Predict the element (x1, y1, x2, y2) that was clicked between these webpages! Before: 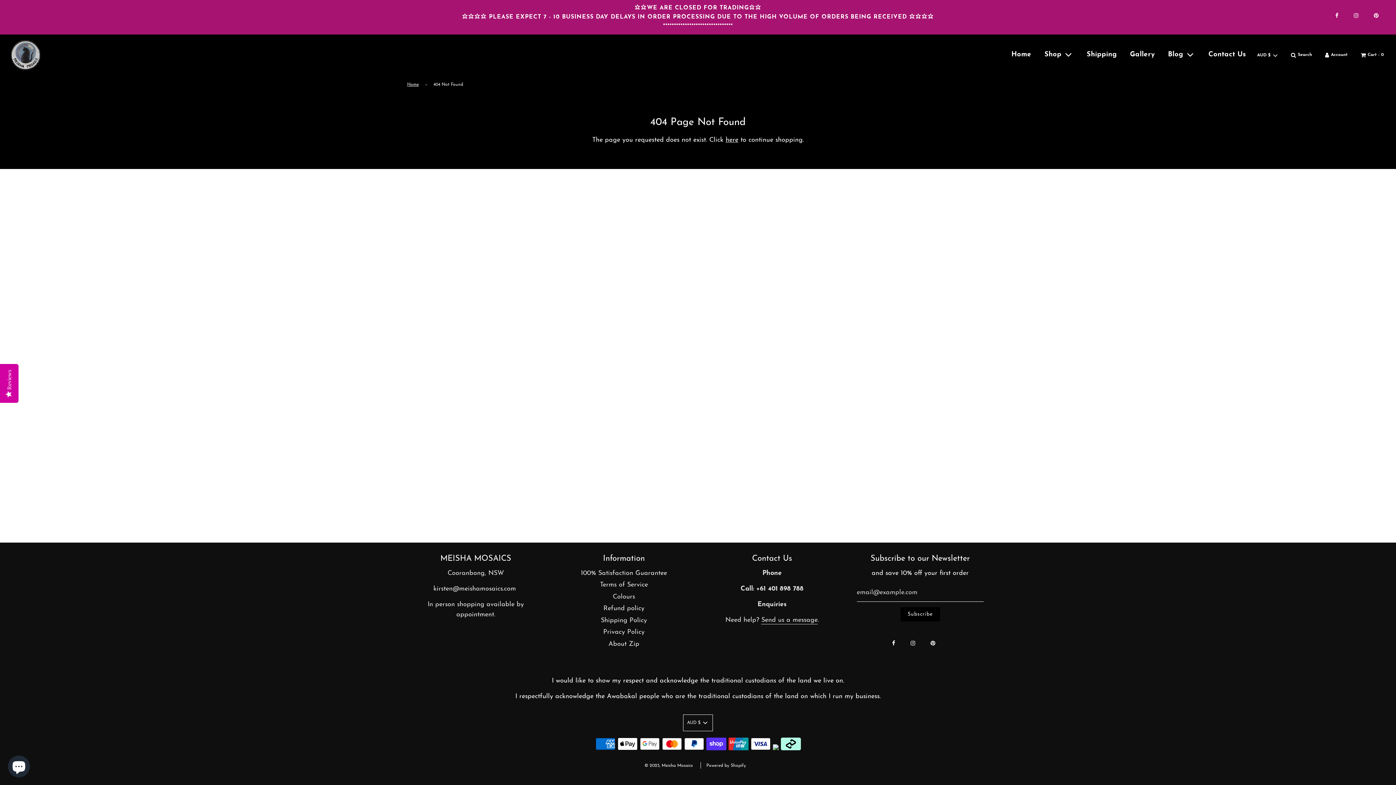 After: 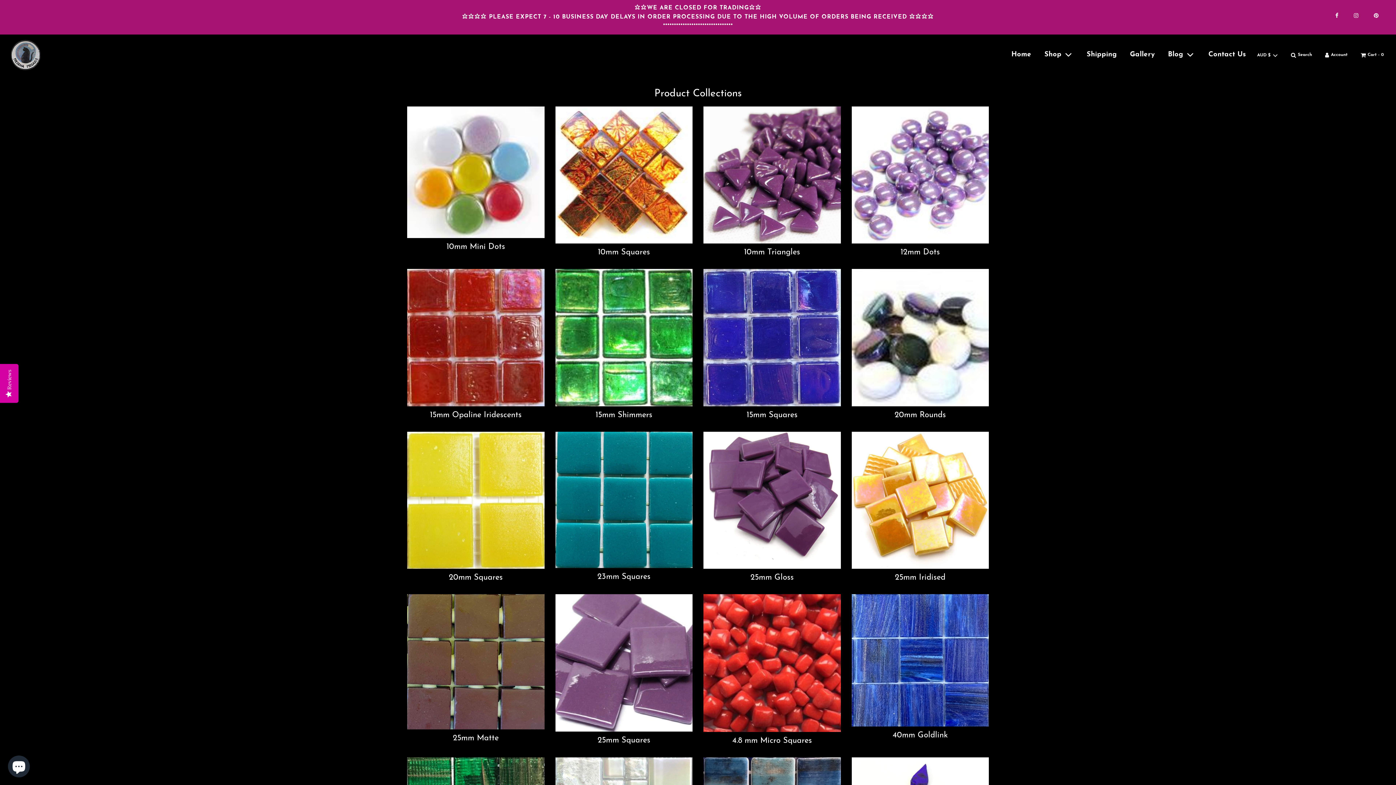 Action: label: Shop bbox: (1039, 48, 1079, 61)